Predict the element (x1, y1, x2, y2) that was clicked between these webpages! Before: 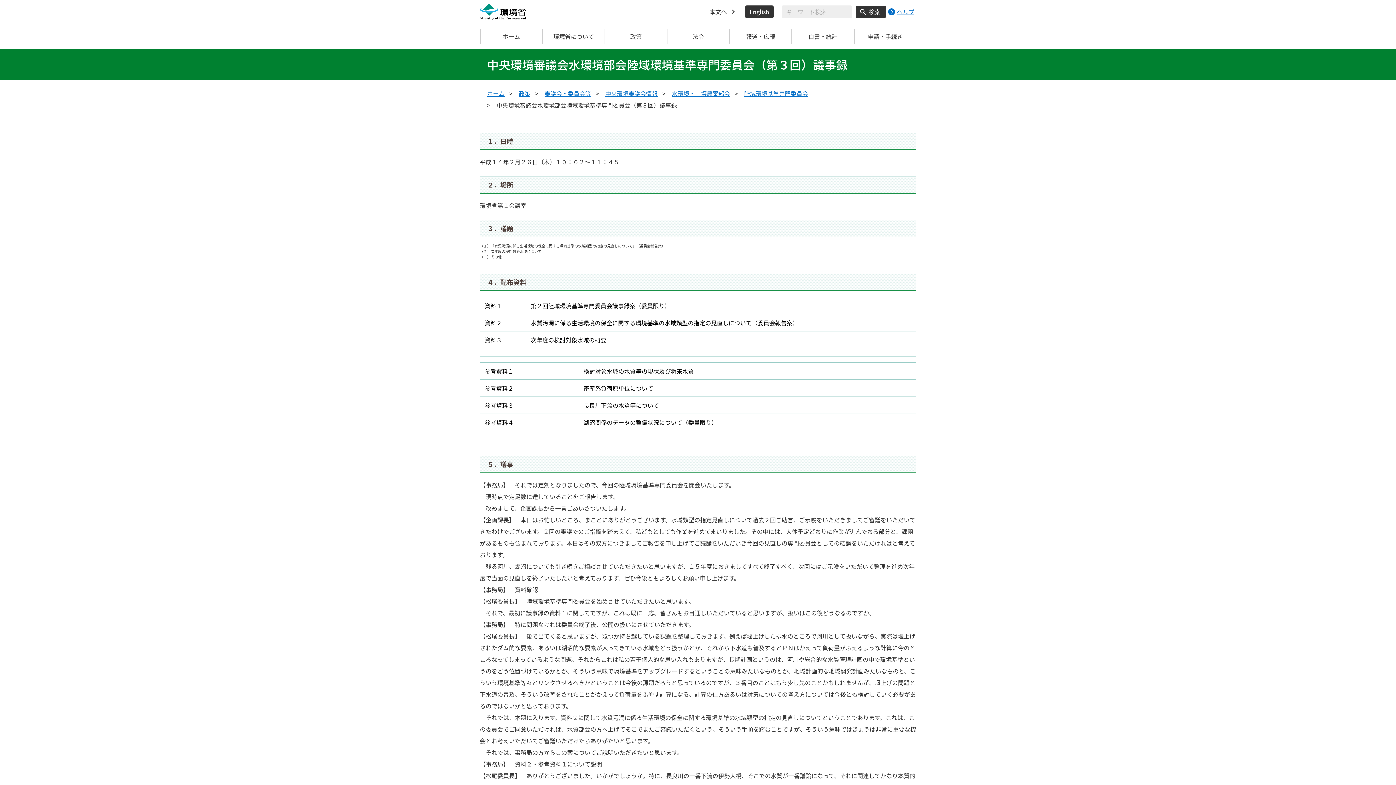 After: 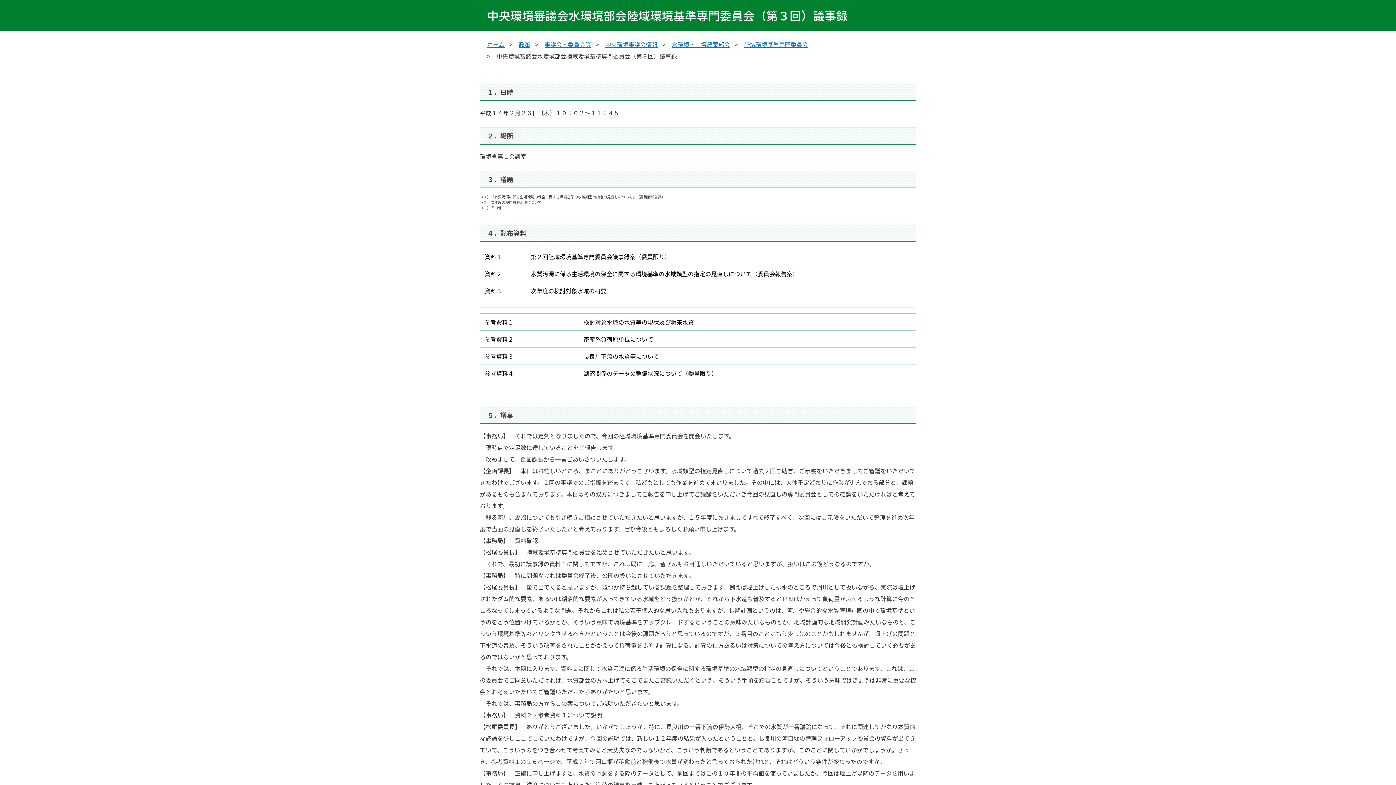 Action: bbox: (705, 5, 738, 18) label: 本文へ